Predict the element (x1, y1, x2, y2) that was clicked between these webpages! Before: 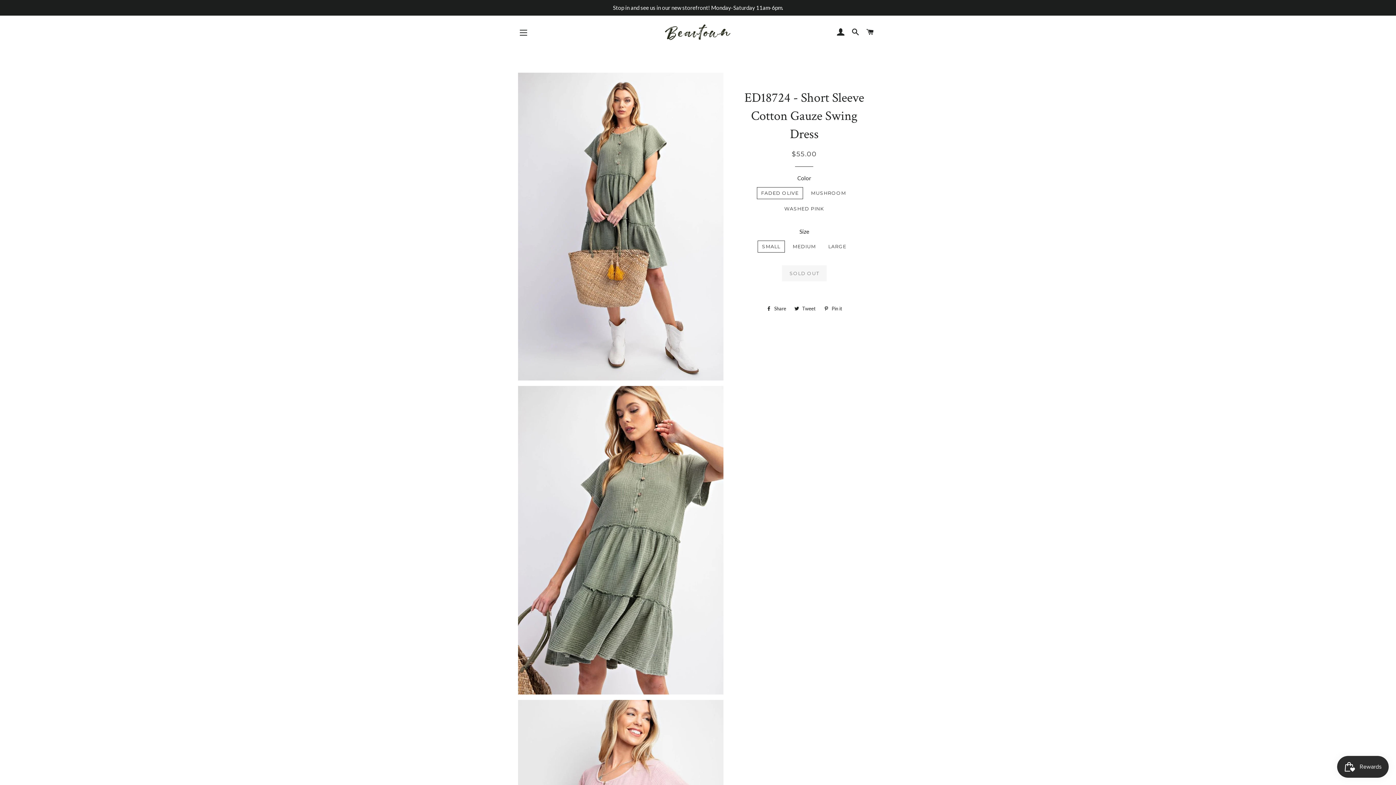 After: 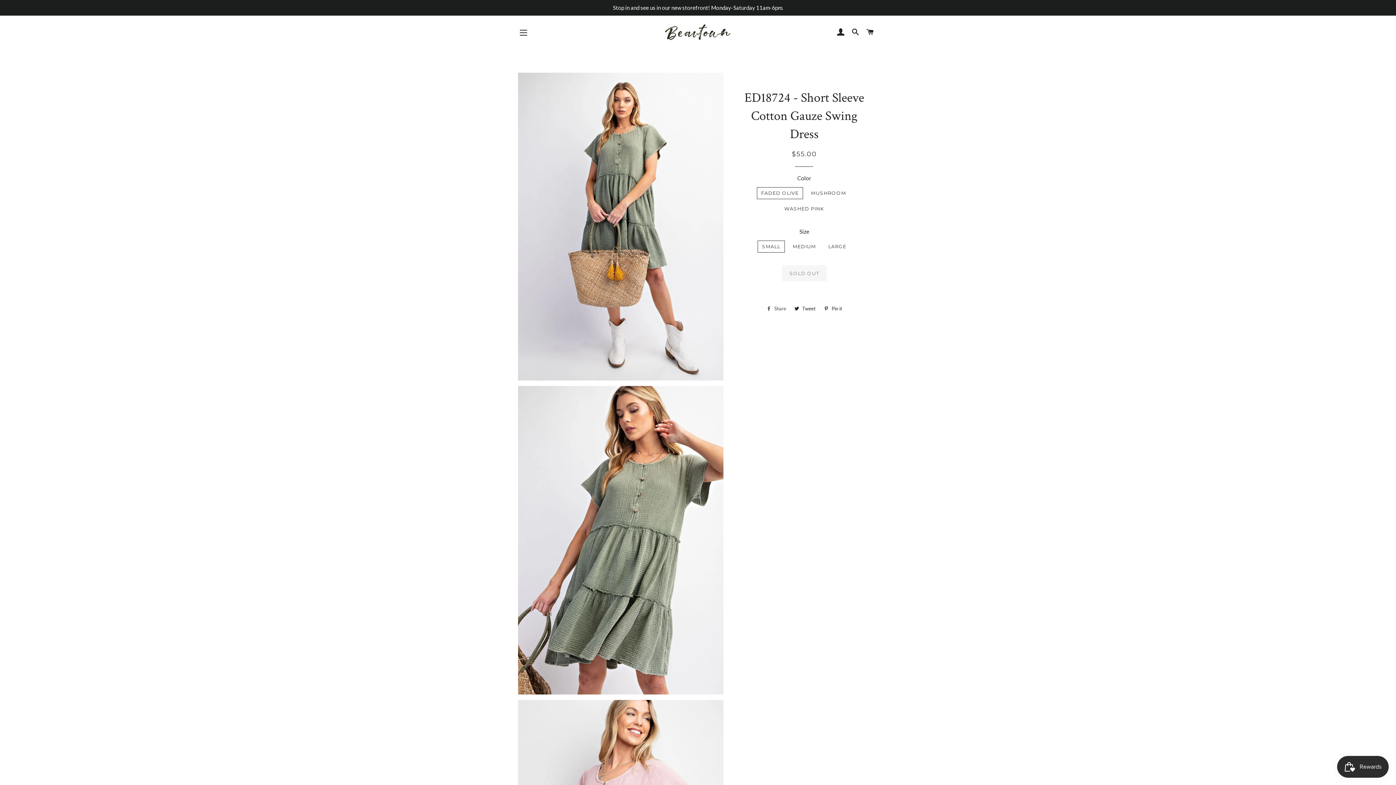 Action: bbox: (763, 303, 789, 314) label:  Share
Share on Facebook